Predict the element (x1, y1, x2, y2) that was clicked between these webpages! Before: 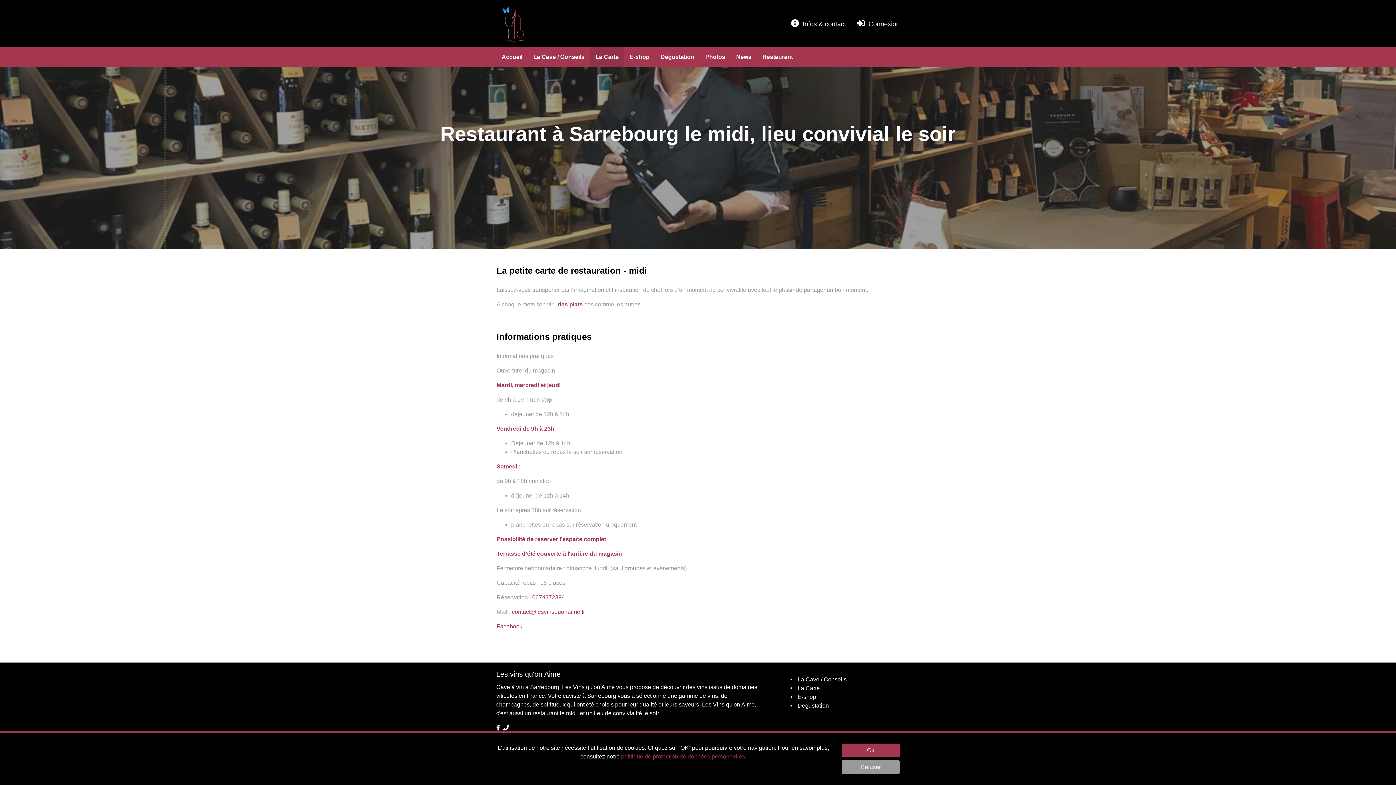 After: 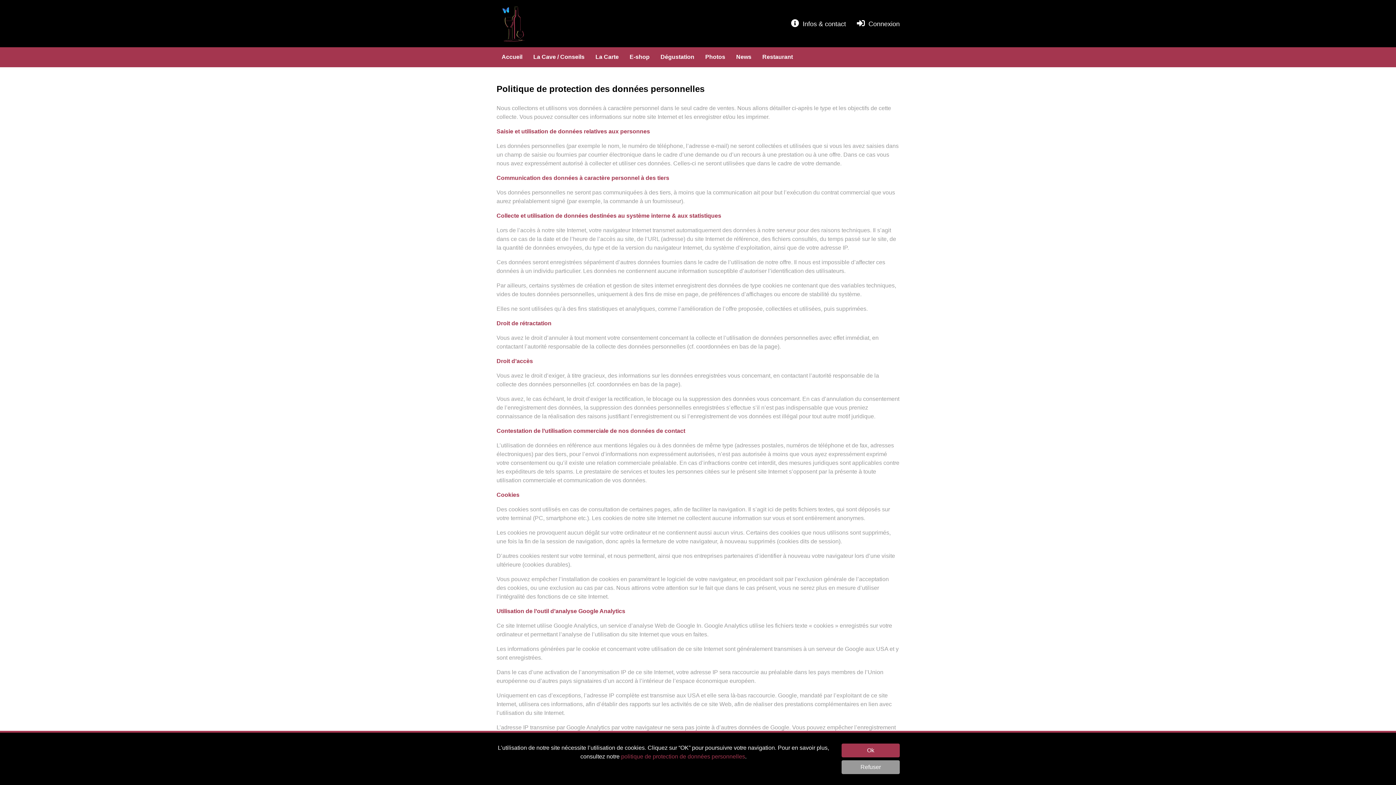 Action: label: politique de protection de données personnelles bbox: (621, 753, 745, 760)